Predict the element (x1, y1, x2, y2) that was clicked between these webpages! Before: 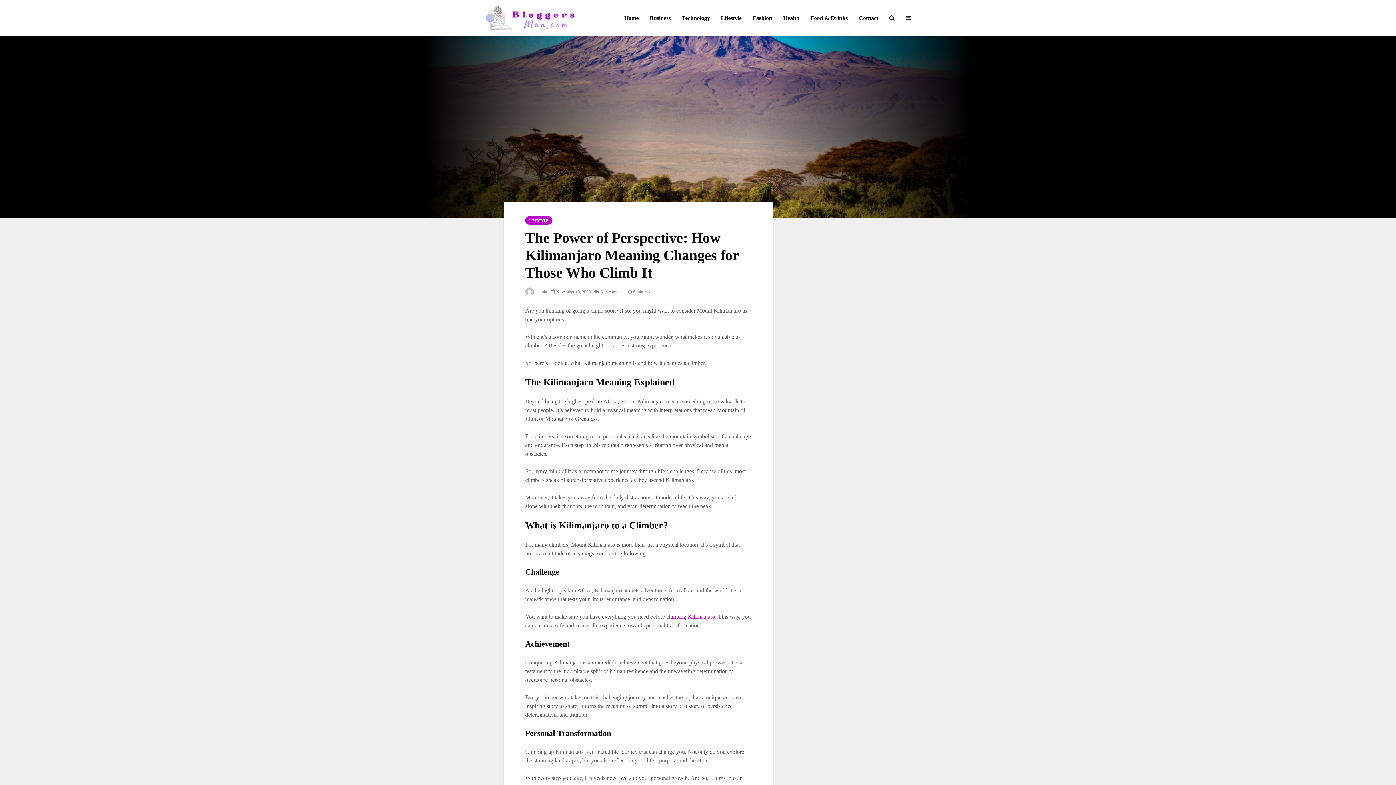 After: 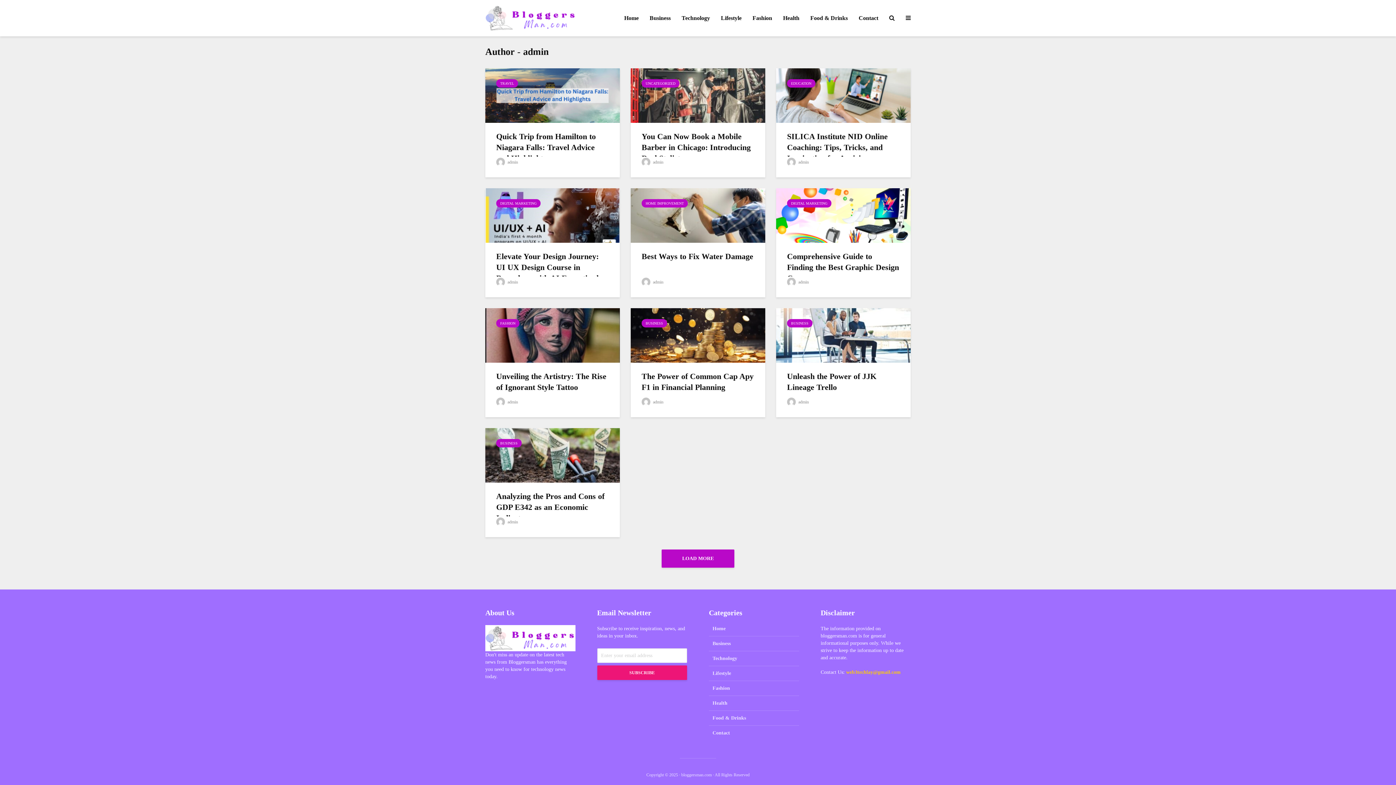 Action: label:  admin bbox: (525, 289, 547, 294)